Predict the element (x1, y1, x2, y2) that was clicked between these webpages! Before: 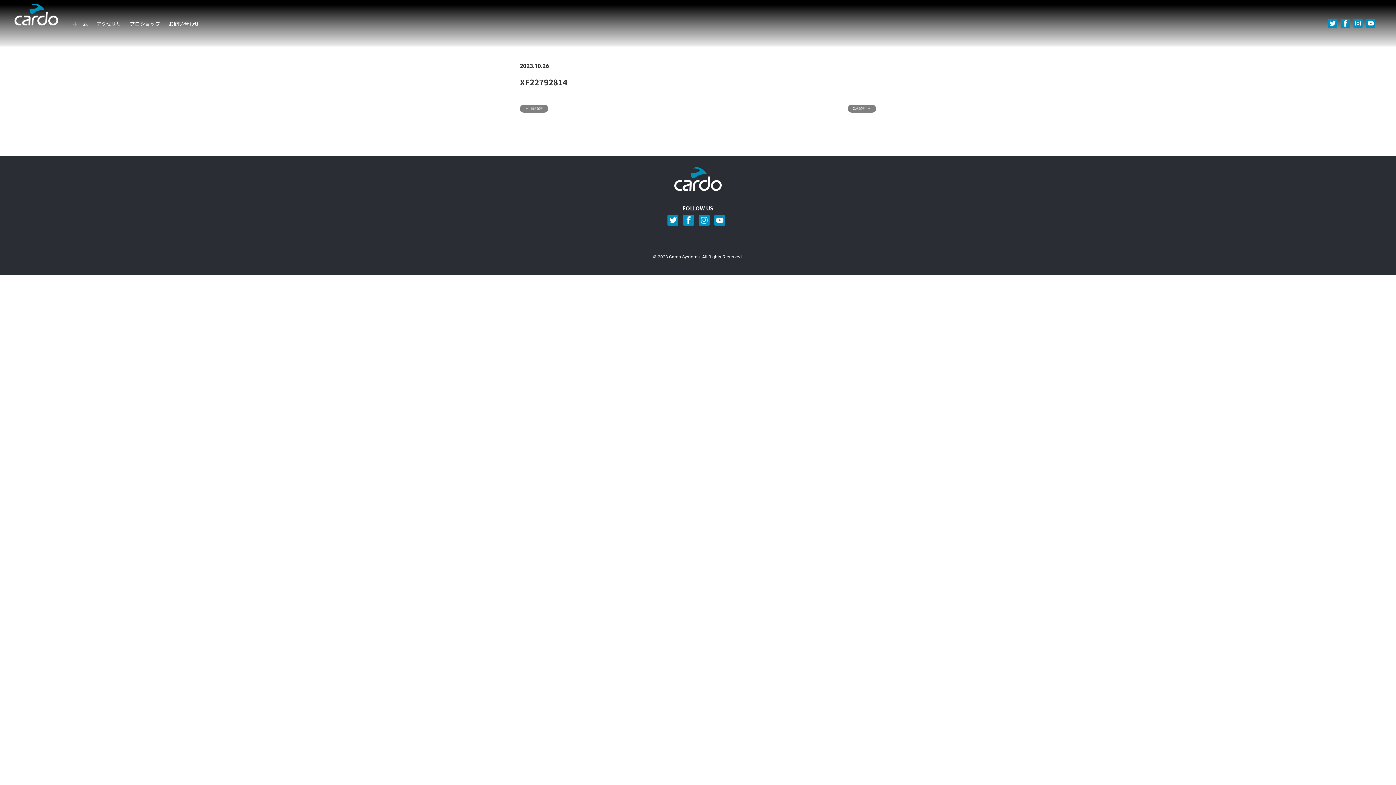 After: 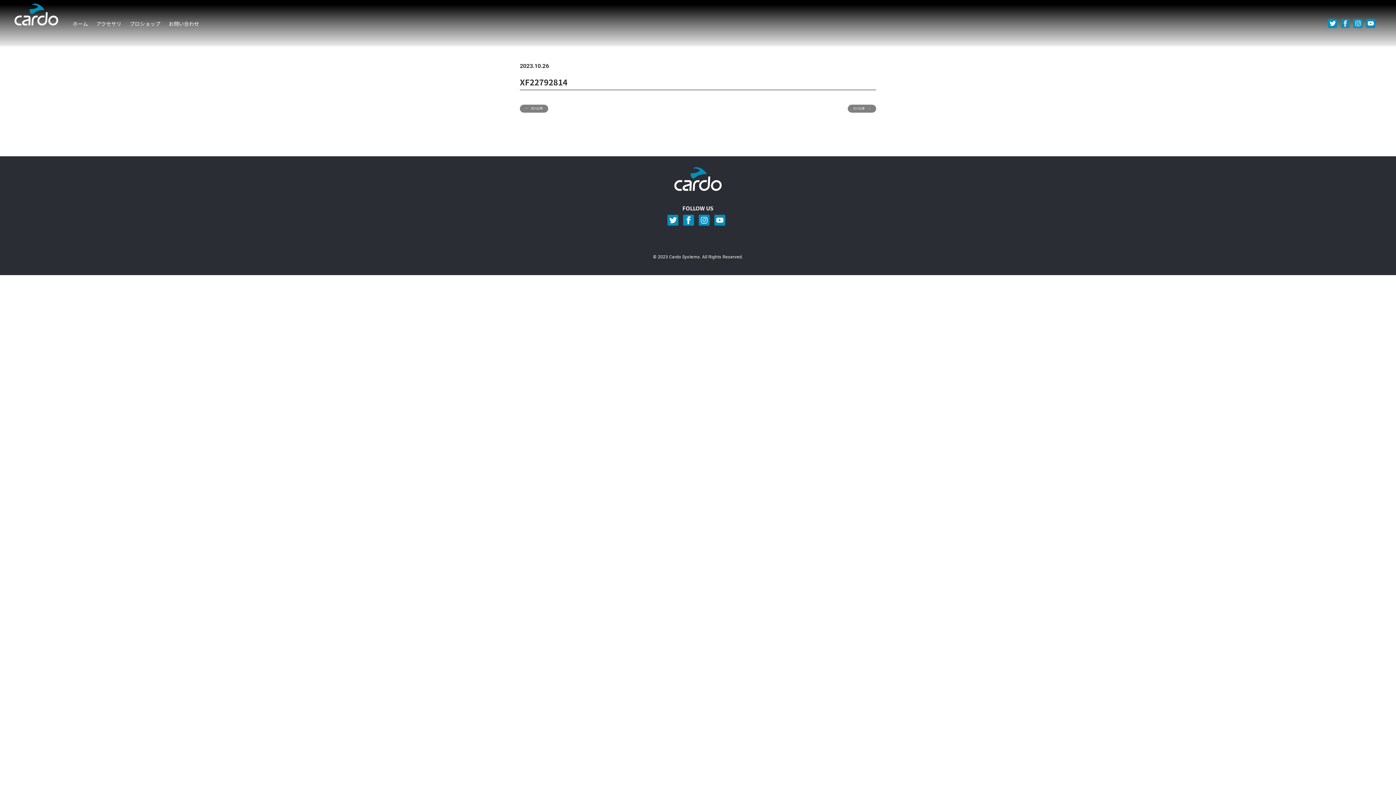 Action: bbox: (1341, 18, 1350, 28)